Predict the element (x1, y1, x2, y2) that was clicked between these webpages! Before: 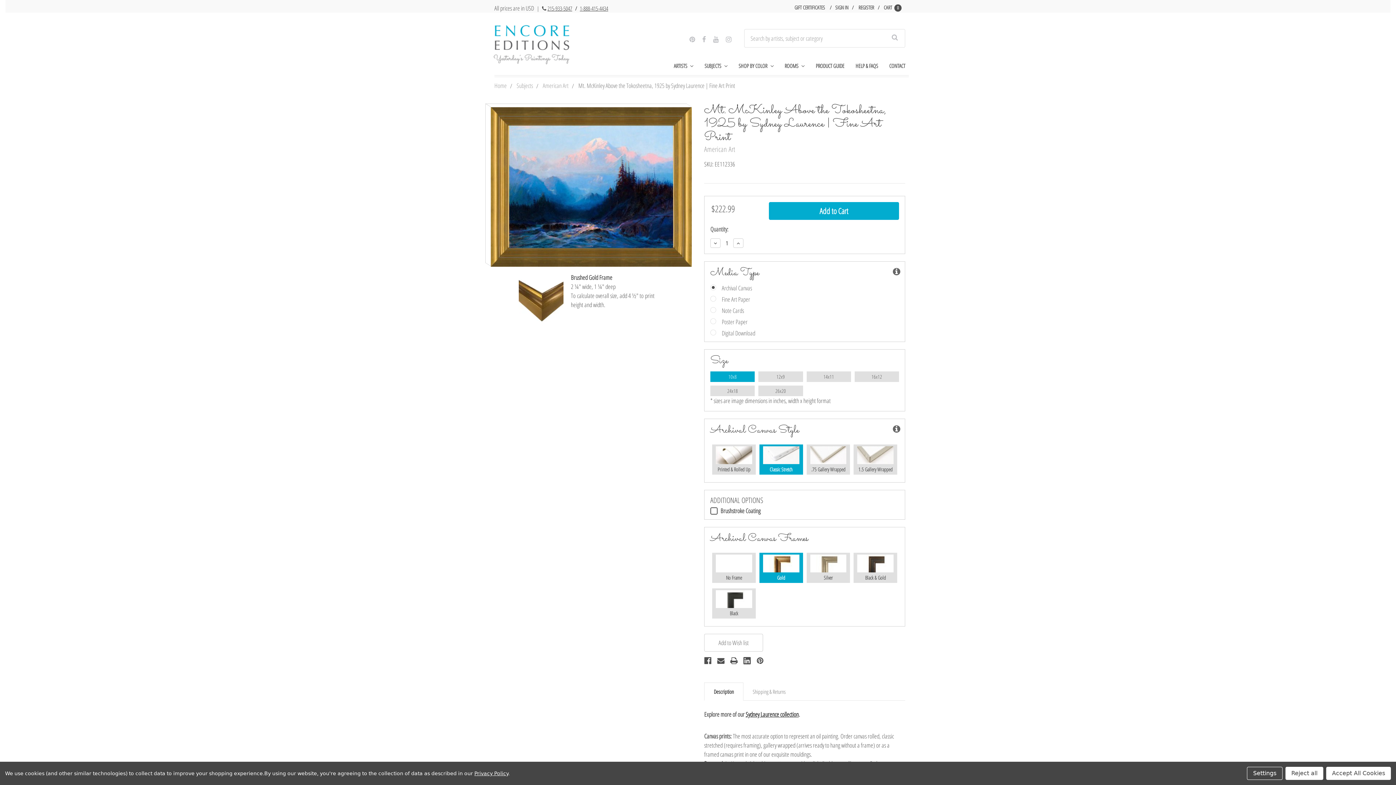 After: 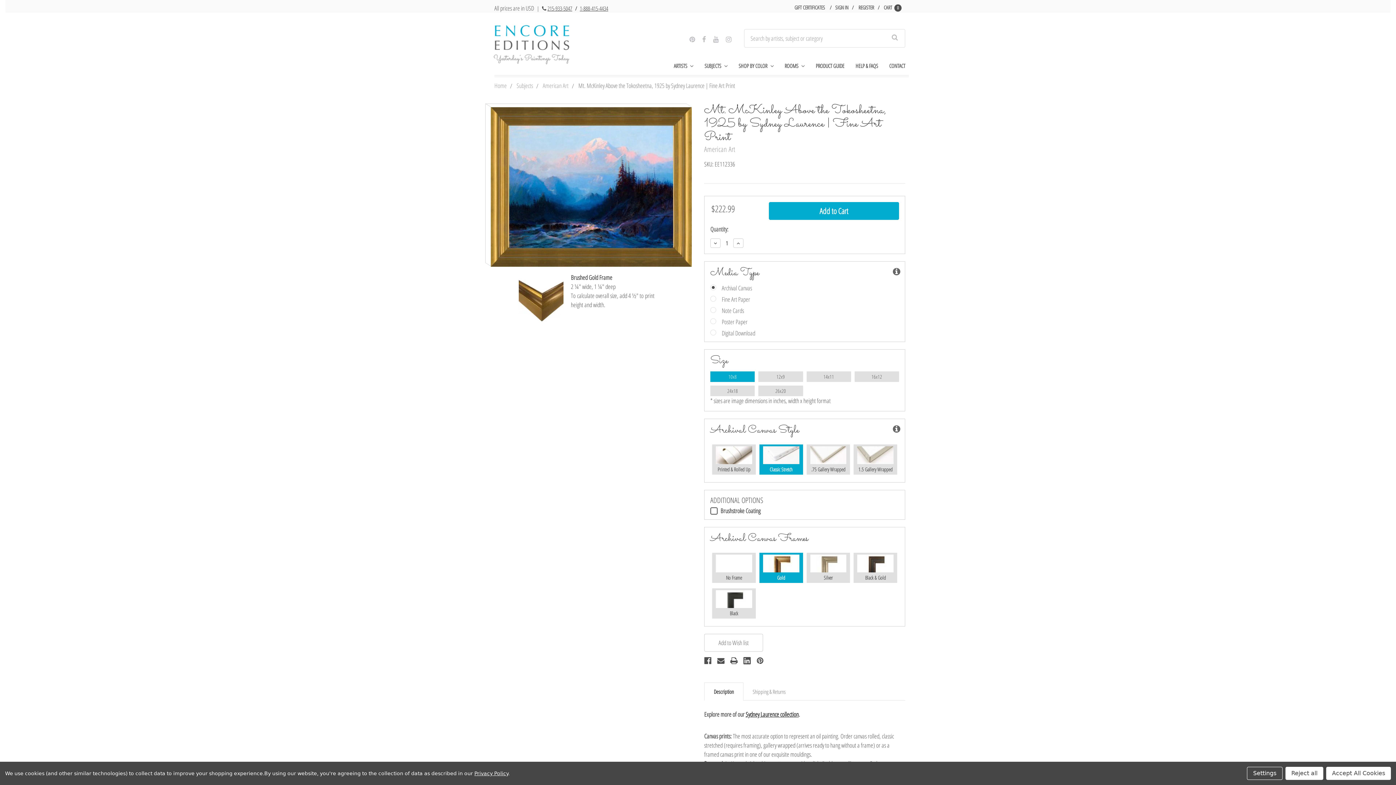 Action: bbox: (578, 81, 735, 89) label: Mt. McKinley Above the Tokosheetna, 1925 by Sydney Laurence | Fine Art Print